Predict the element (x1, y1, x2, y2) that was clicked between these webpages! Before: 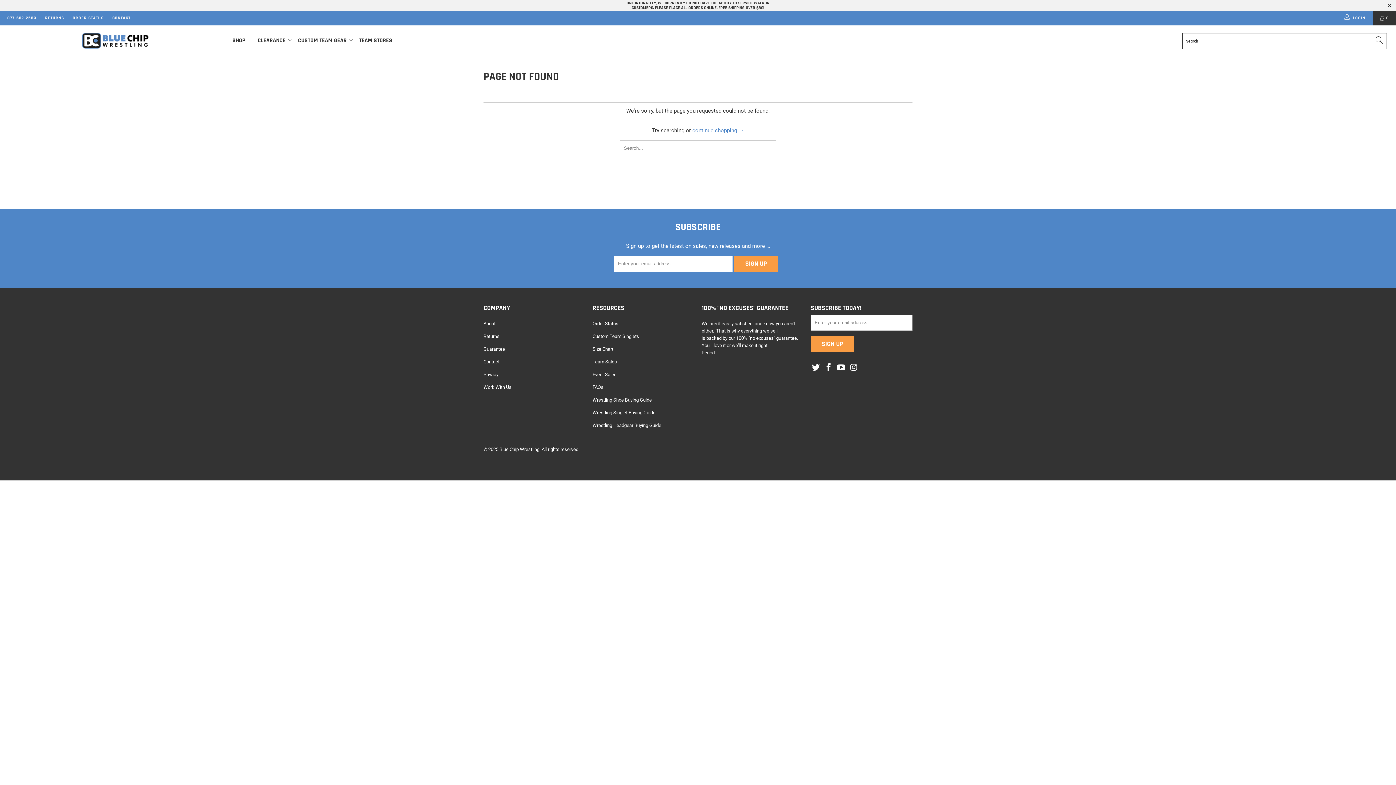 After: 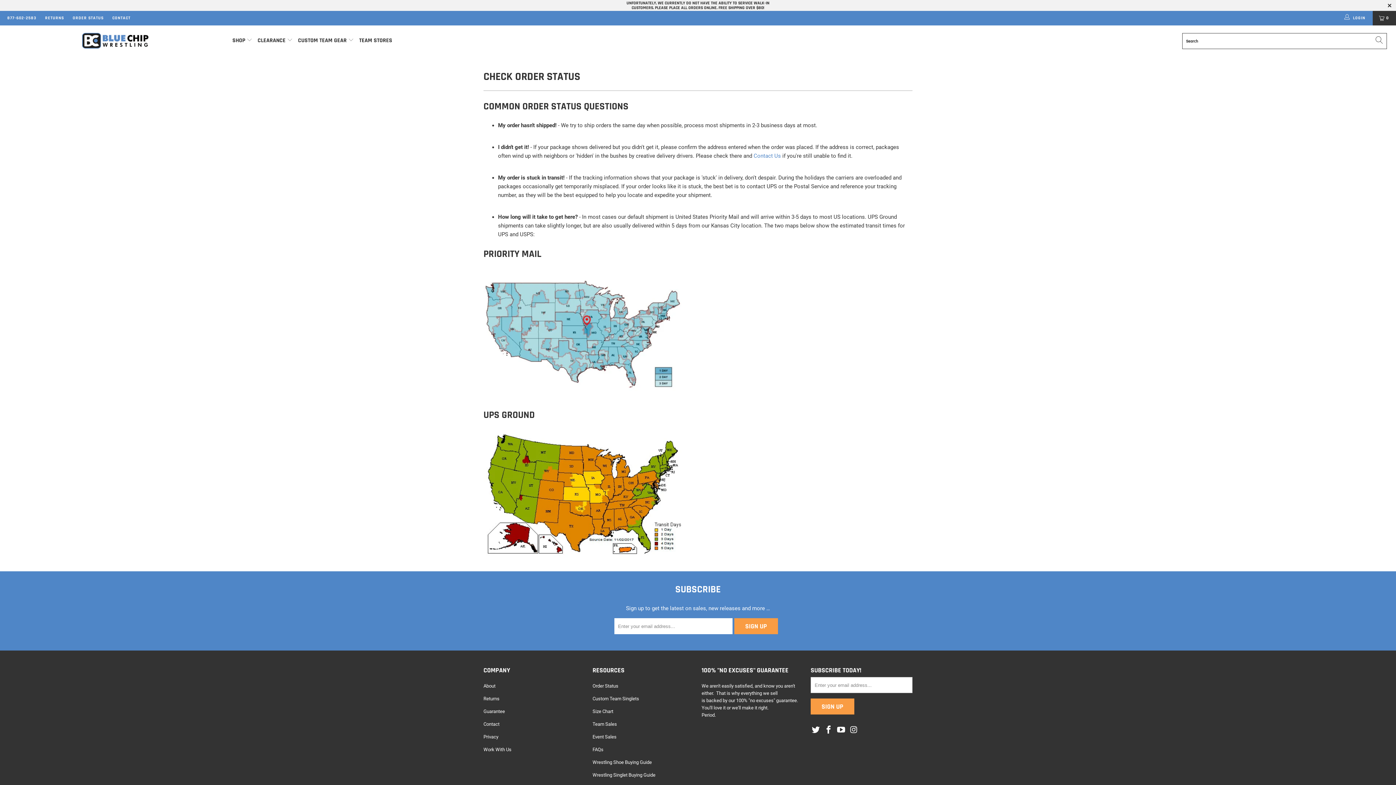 Action: bbox: (72, 10, 103, 25) label: ORDER STATUS